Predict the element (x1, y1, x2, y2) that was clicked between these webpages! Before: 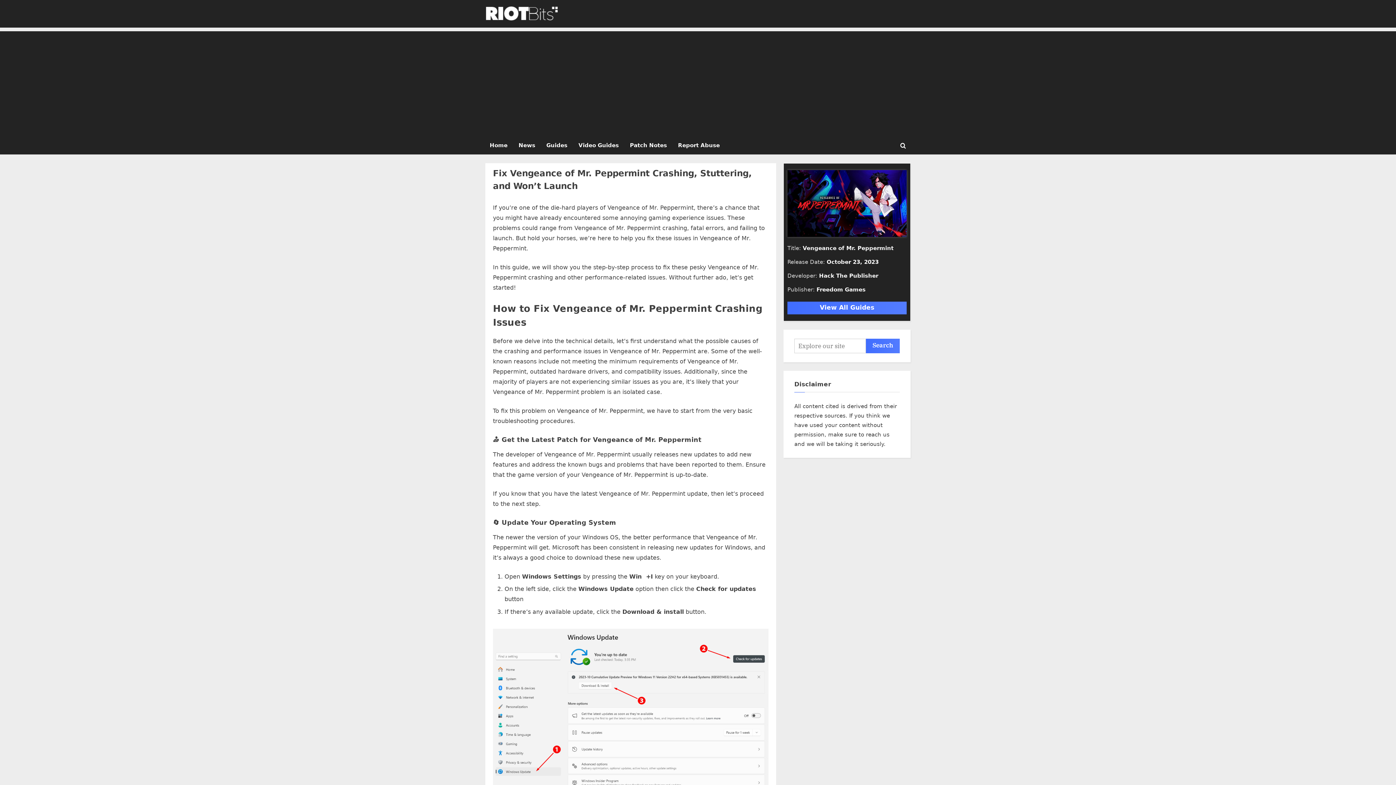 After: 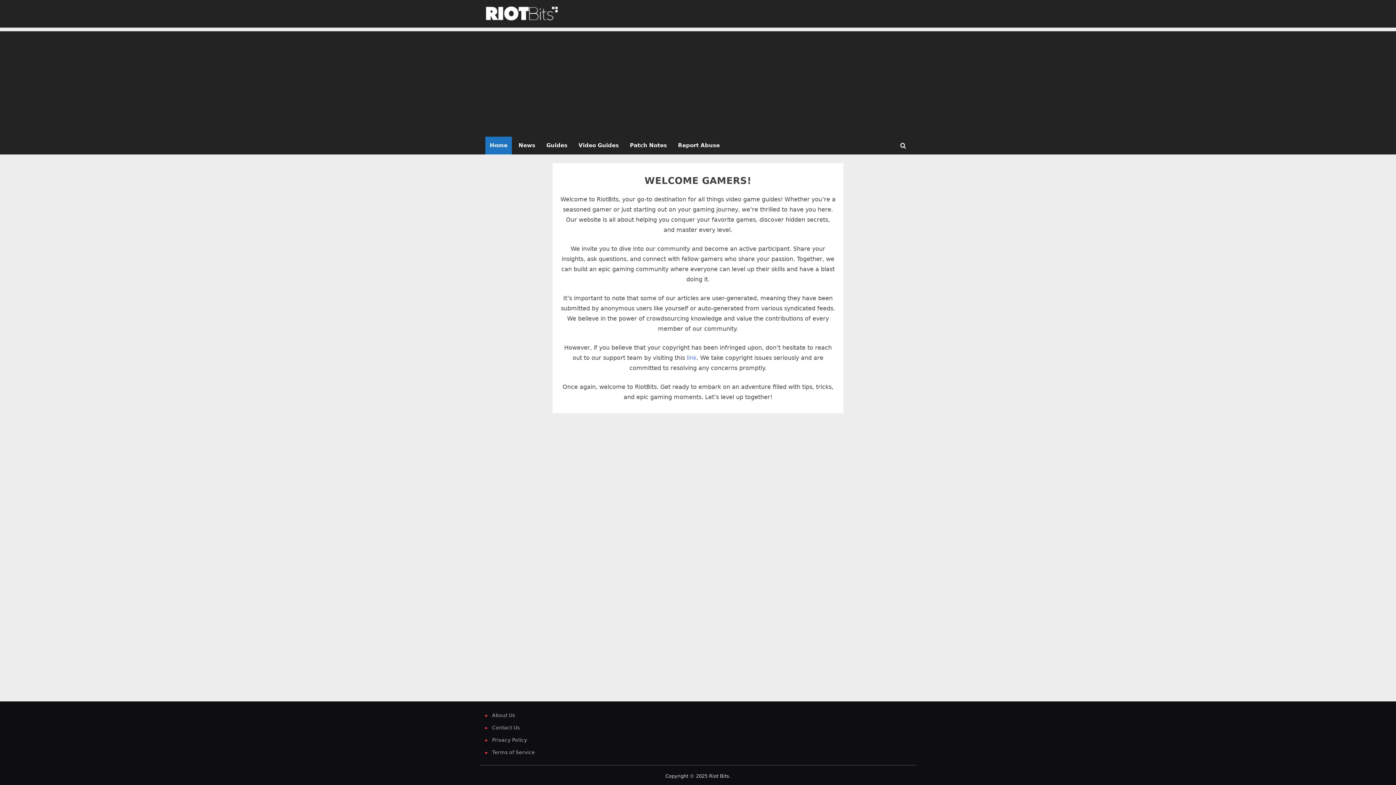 Action: bbox: (485, 136, 512, 154) label: Home